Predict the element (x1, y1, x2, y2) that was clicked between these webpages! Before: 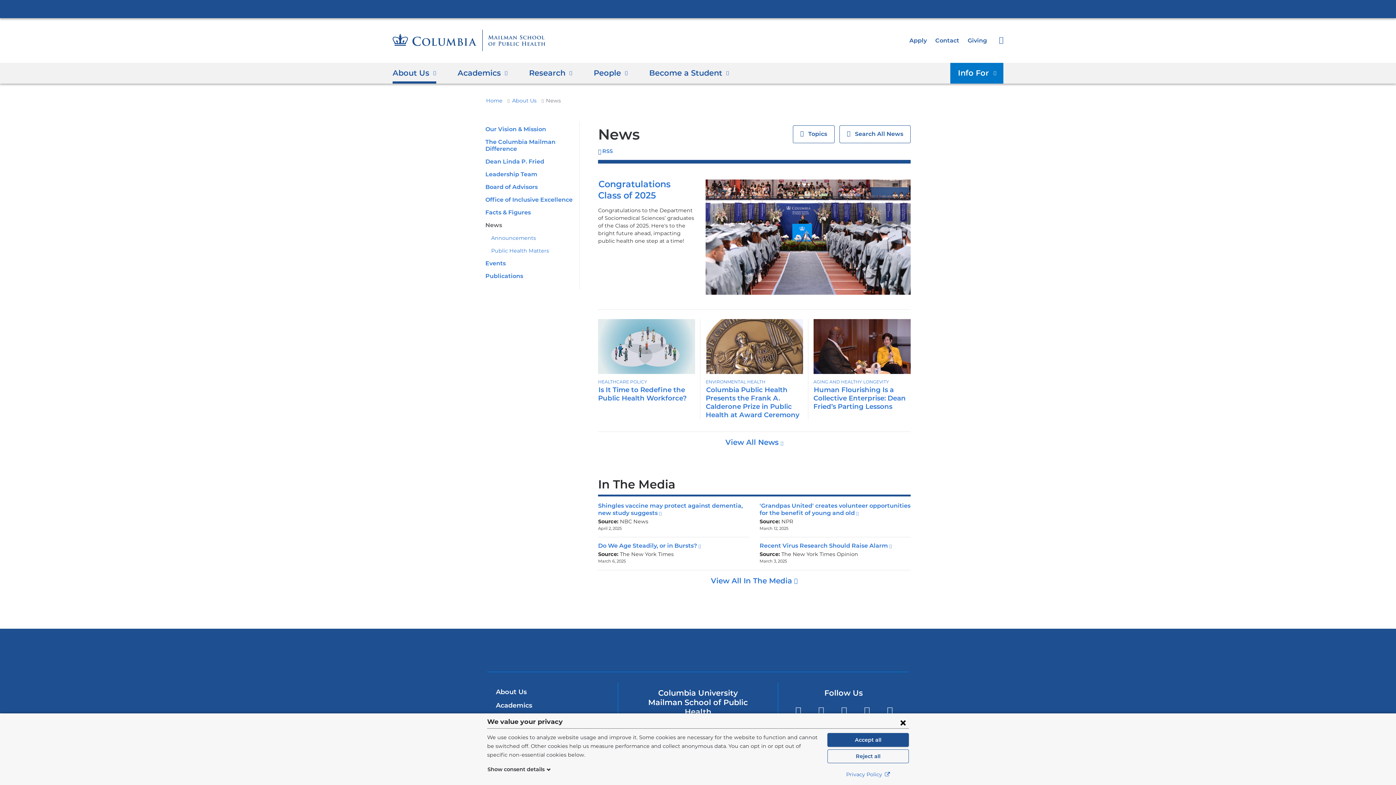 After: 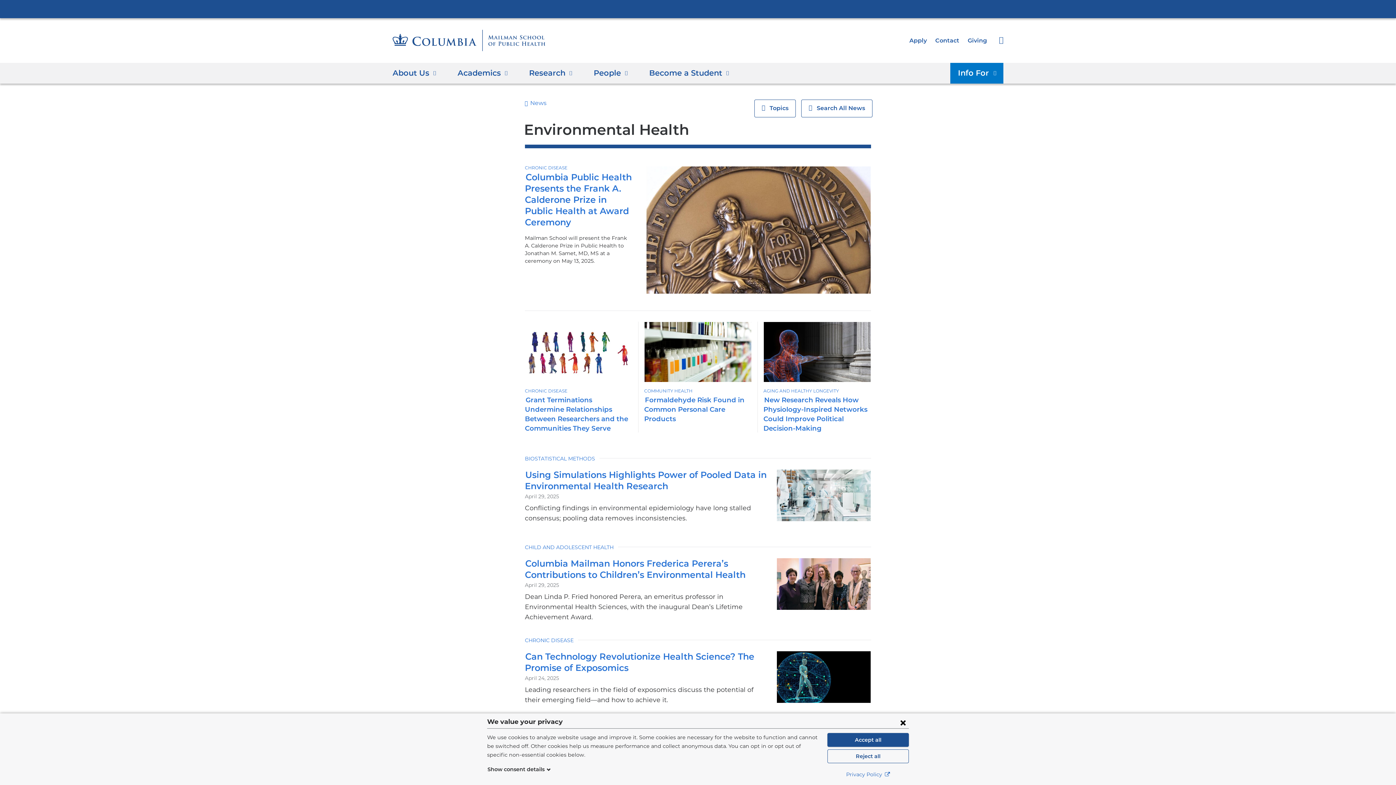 Action: bbox: (705, 379, 765, 384) label: ENVIRONMENTAL HEALTH